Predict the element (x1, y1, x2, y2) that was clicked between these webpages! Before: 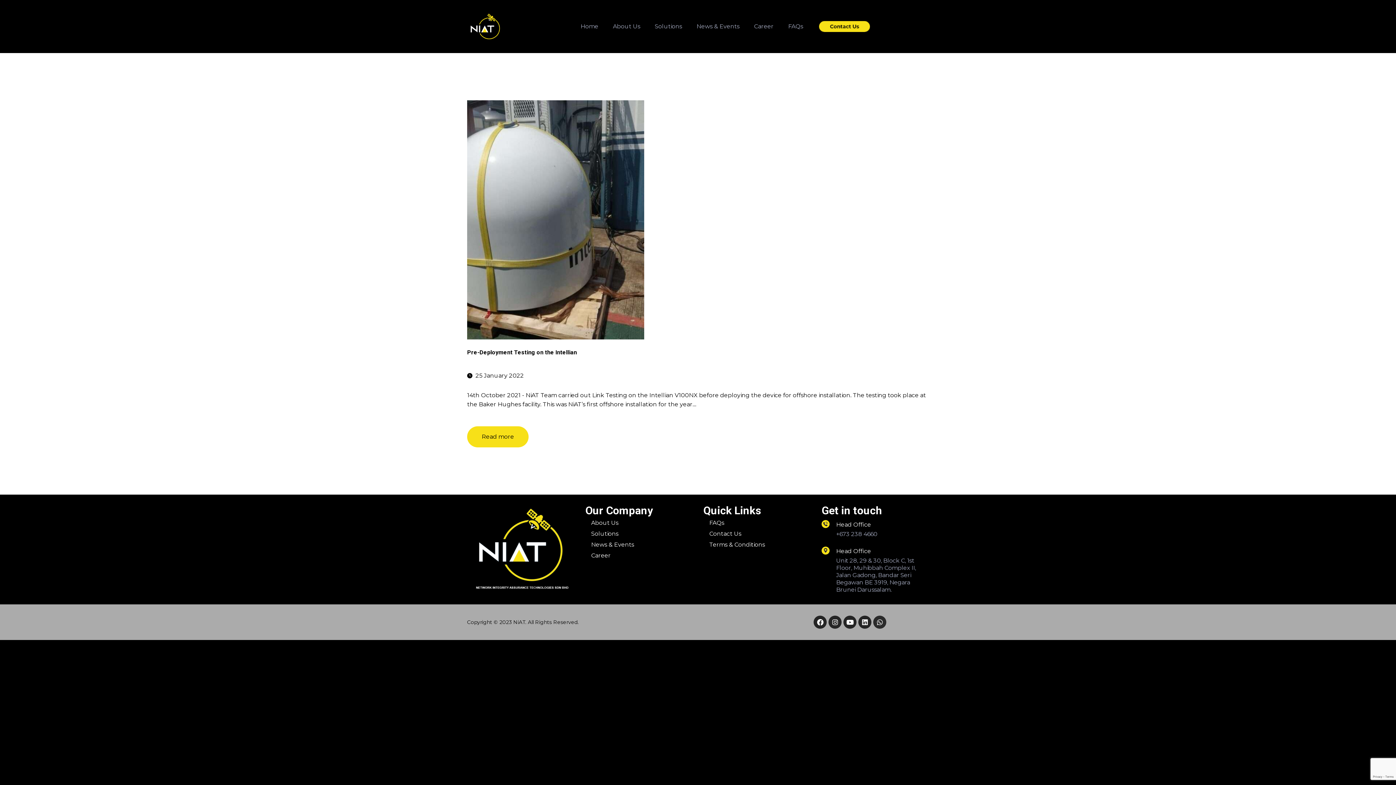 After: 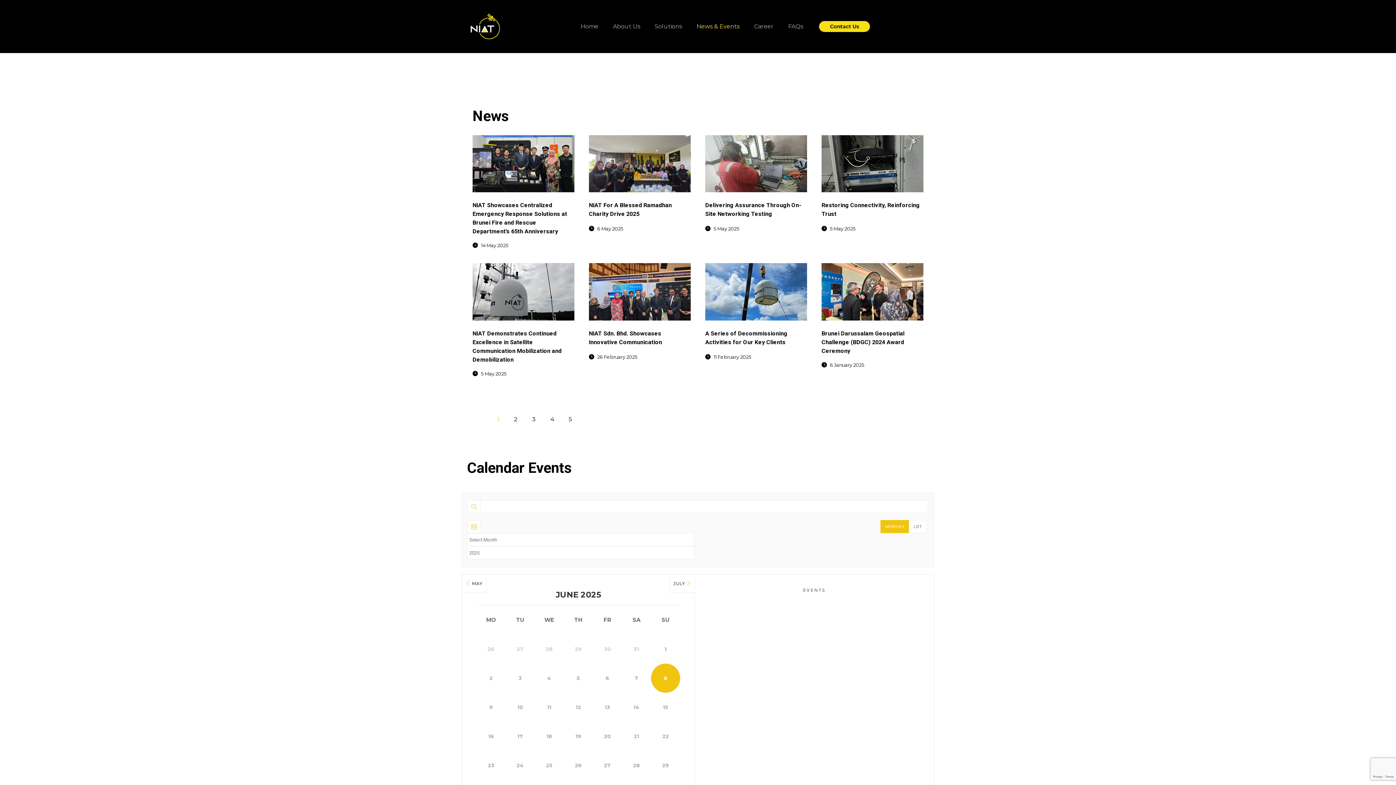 Action: label: News & Events bbox: (689, 17, 746, 35)